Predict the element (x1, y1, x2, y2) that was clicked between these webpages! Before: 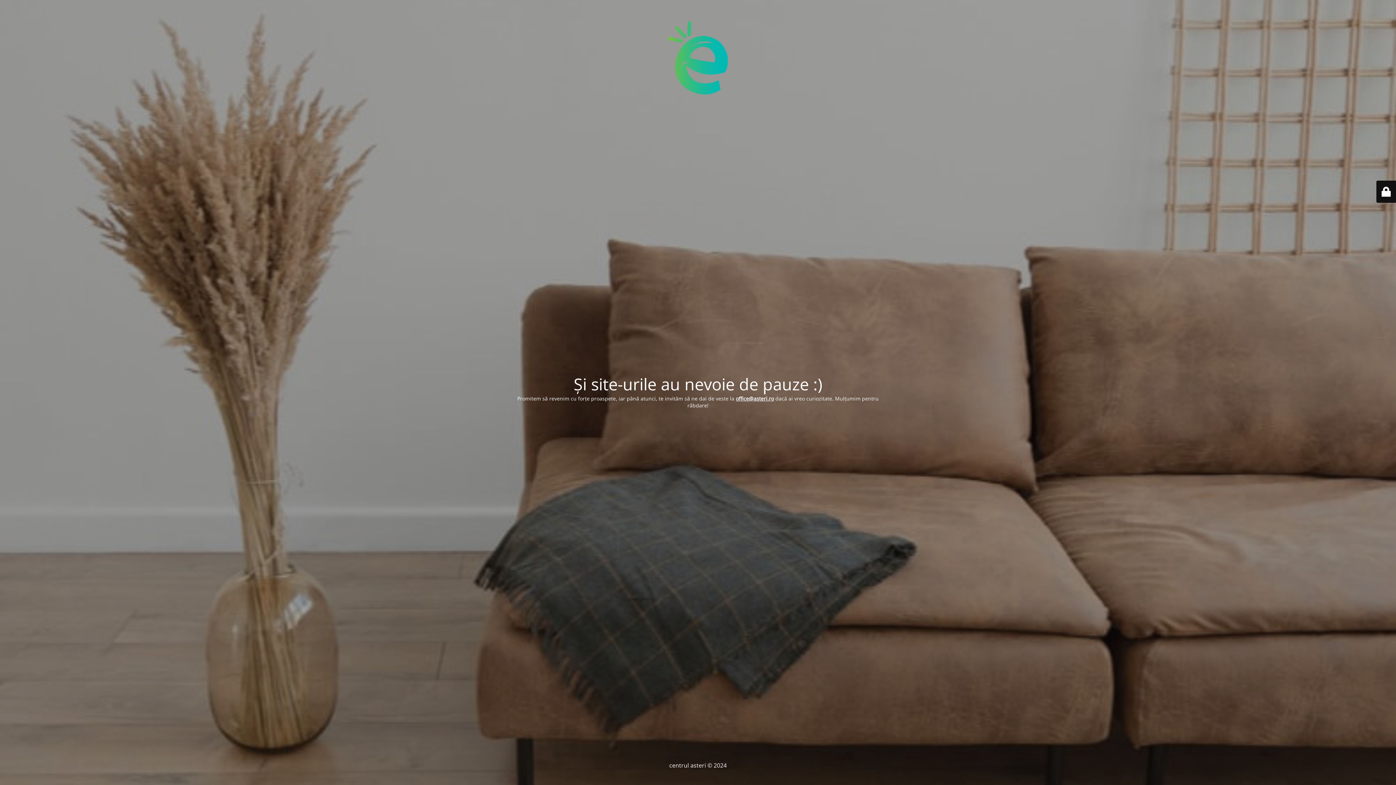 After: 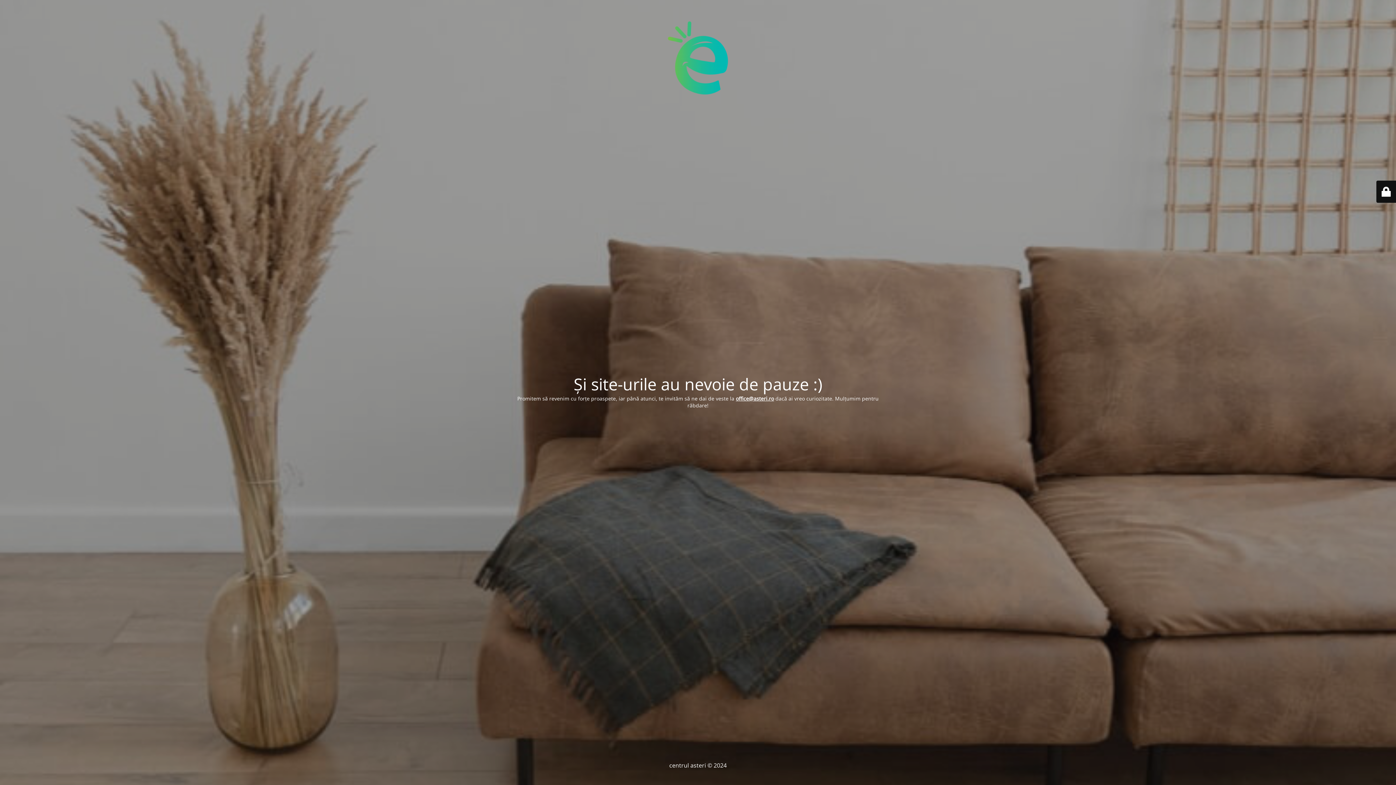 Action: bbox: (736, 395, 774, 402) label: office@asteri.ro